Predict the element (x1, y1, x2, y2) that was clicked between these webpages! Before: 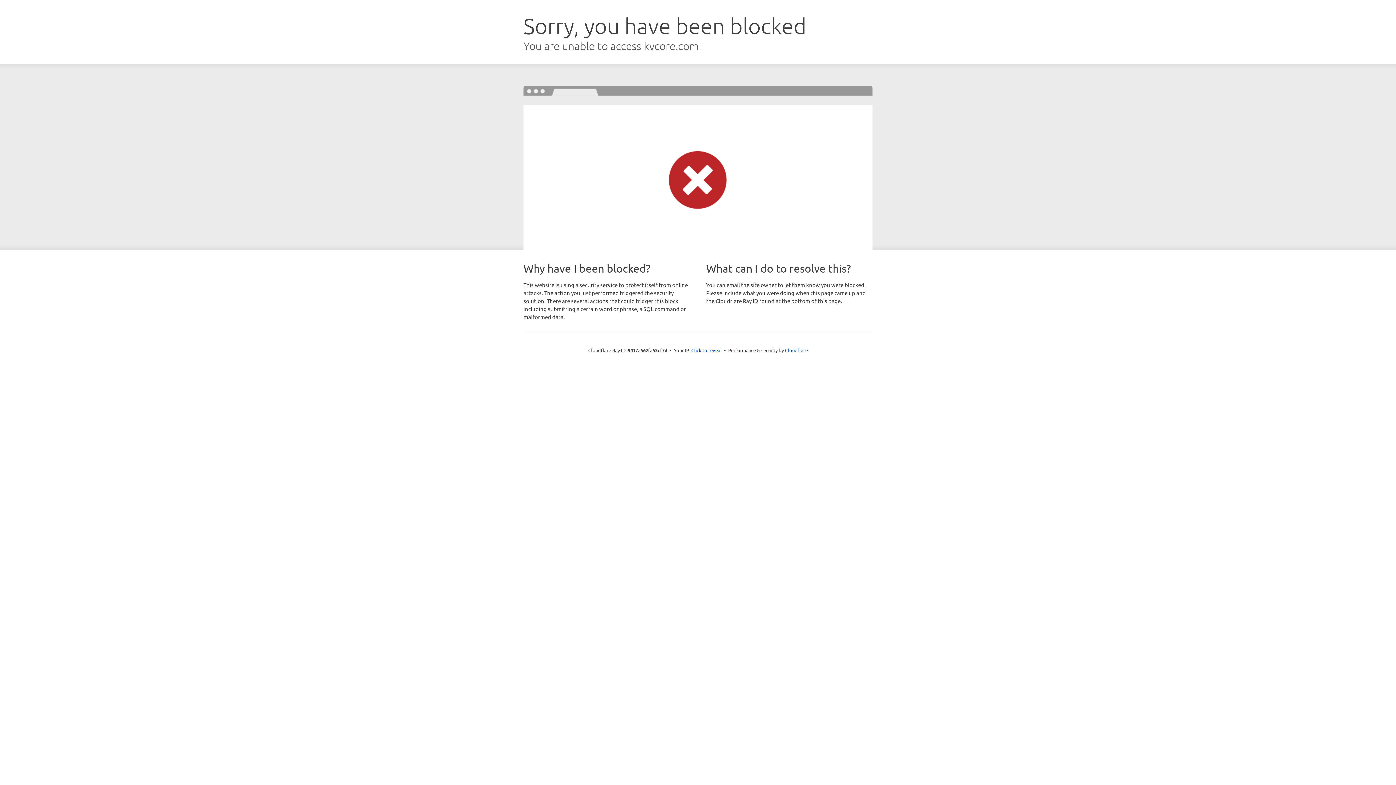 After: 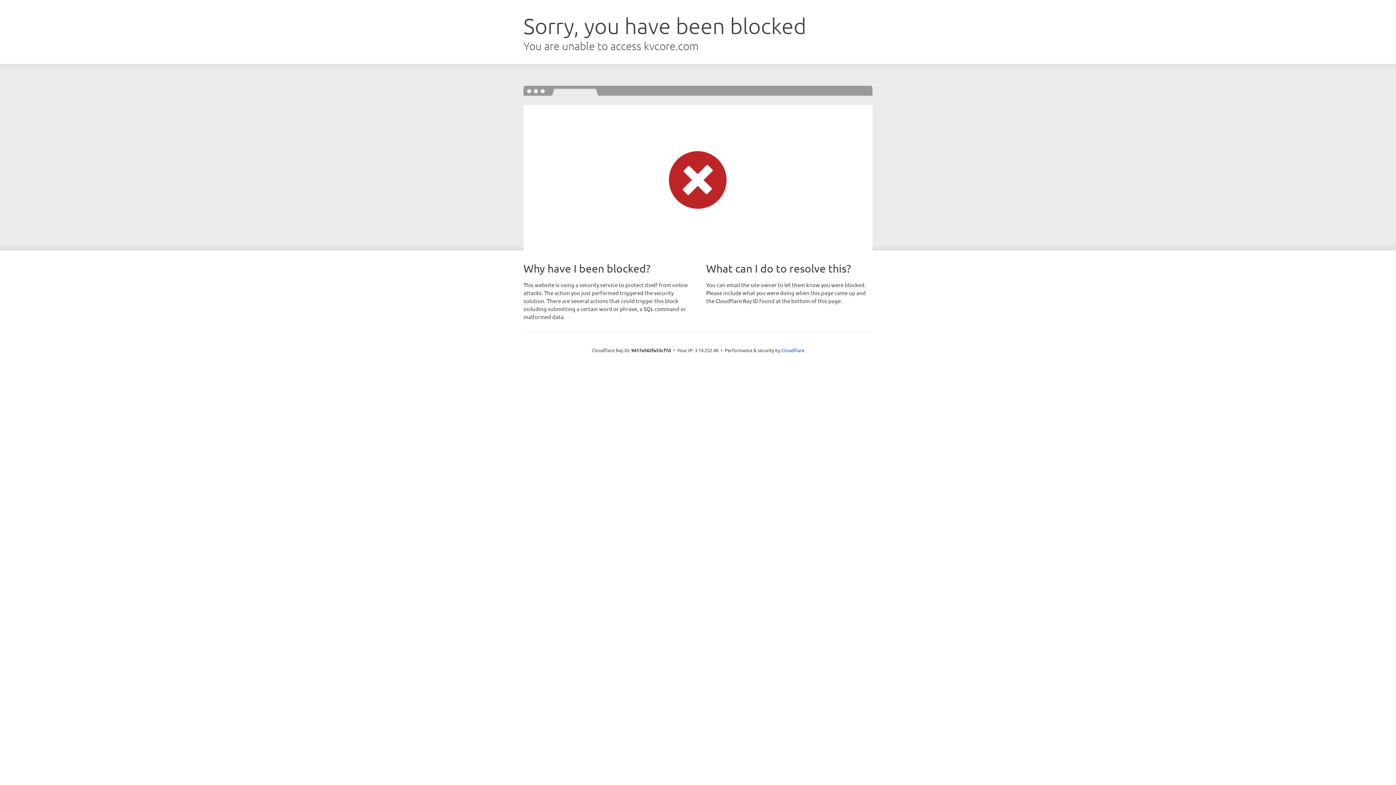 Action: label: Click to reveal bbox: (691, 346, 722, 353)